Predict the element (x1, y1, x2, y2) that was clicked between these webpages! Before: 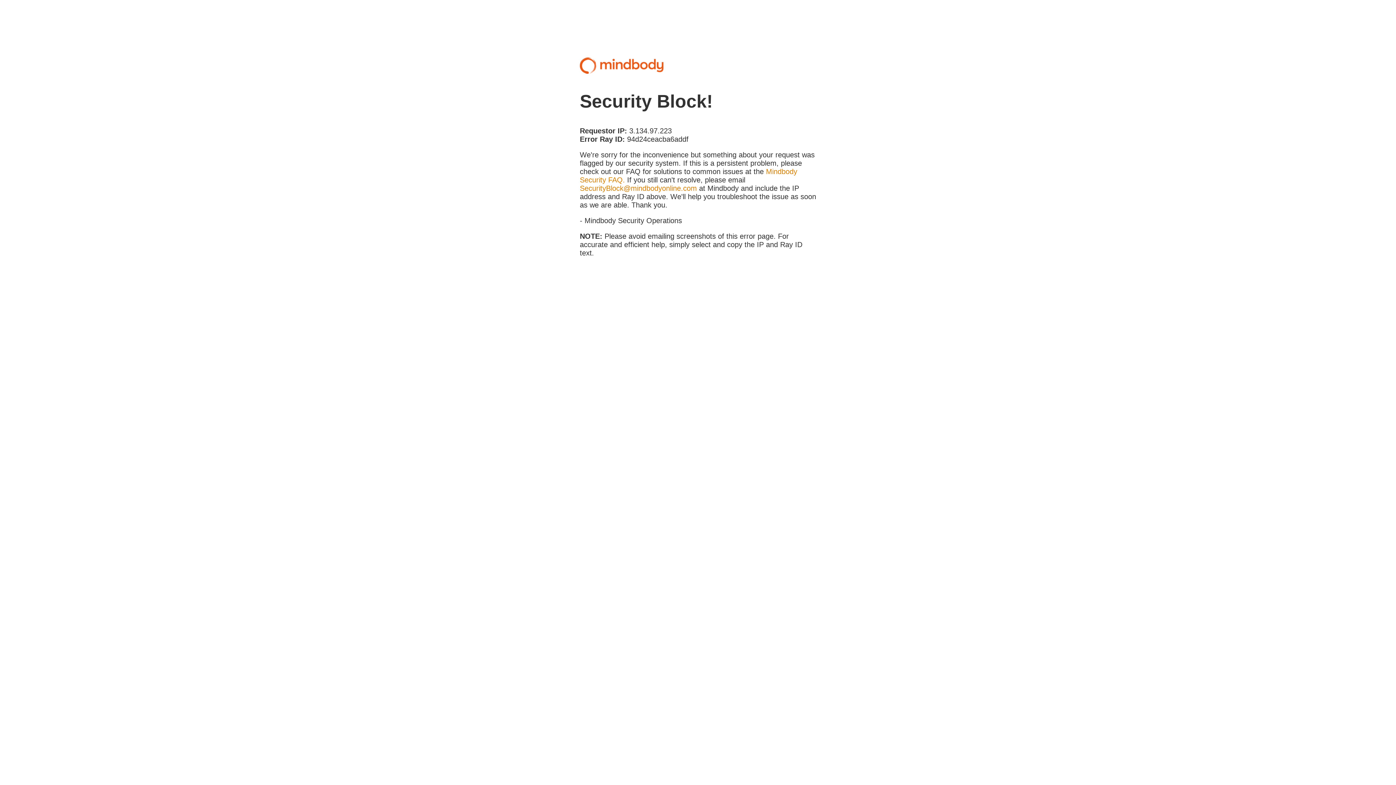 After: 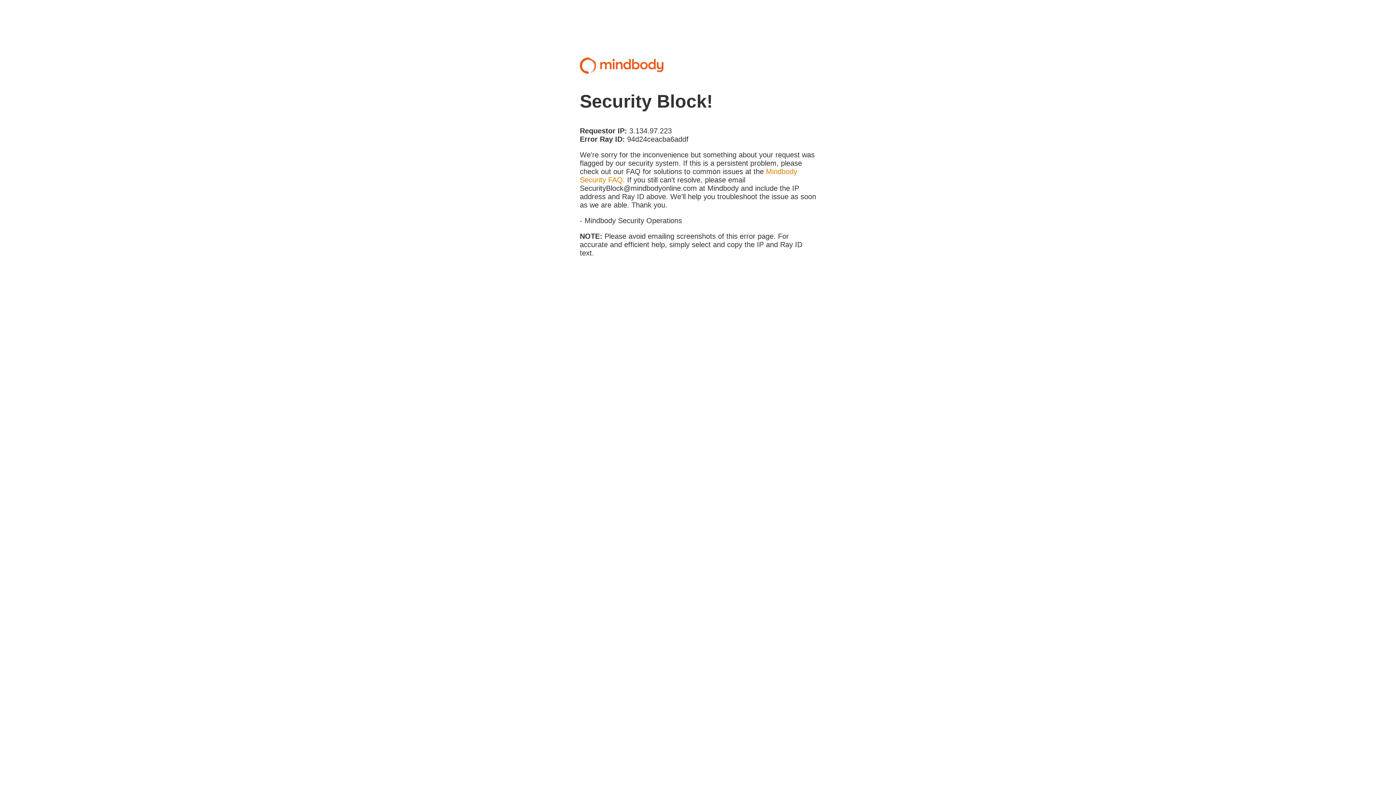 Action: label: SecurityBlock@mindbodyonline.com bbox: (580, 184, 697, 192)